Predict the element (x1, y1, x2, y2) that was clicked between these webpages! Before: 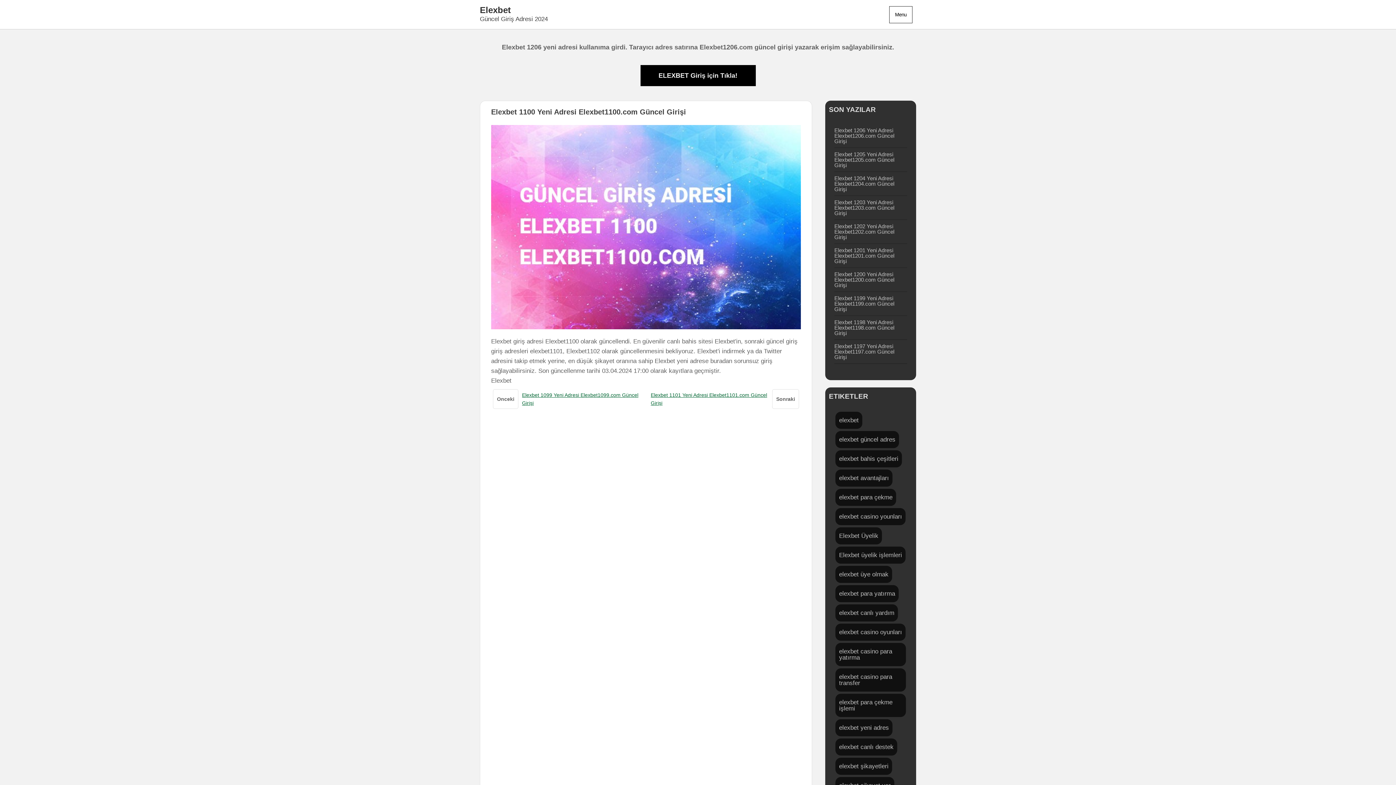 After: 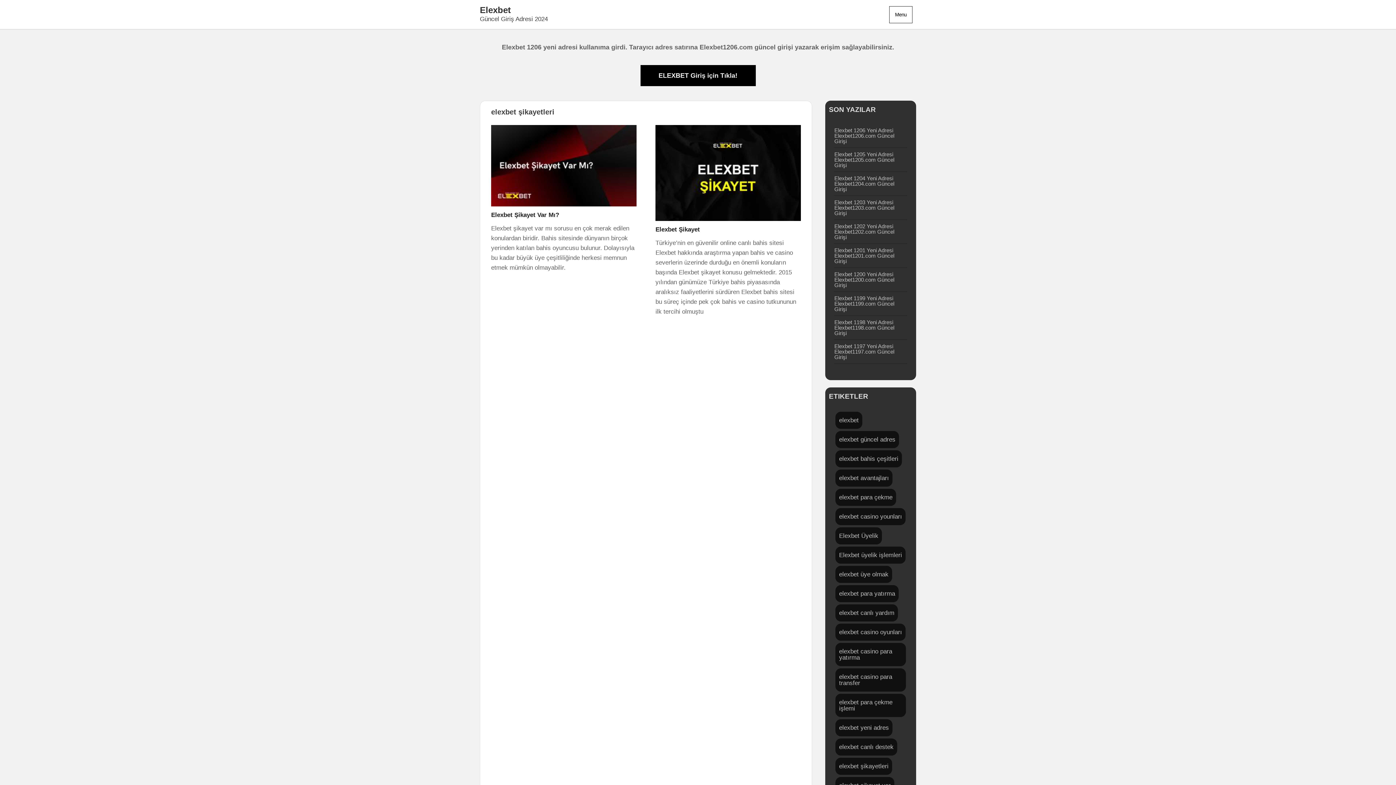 Action: label: elexbet şikayetleri bbox: (835, 758, 892, 775)